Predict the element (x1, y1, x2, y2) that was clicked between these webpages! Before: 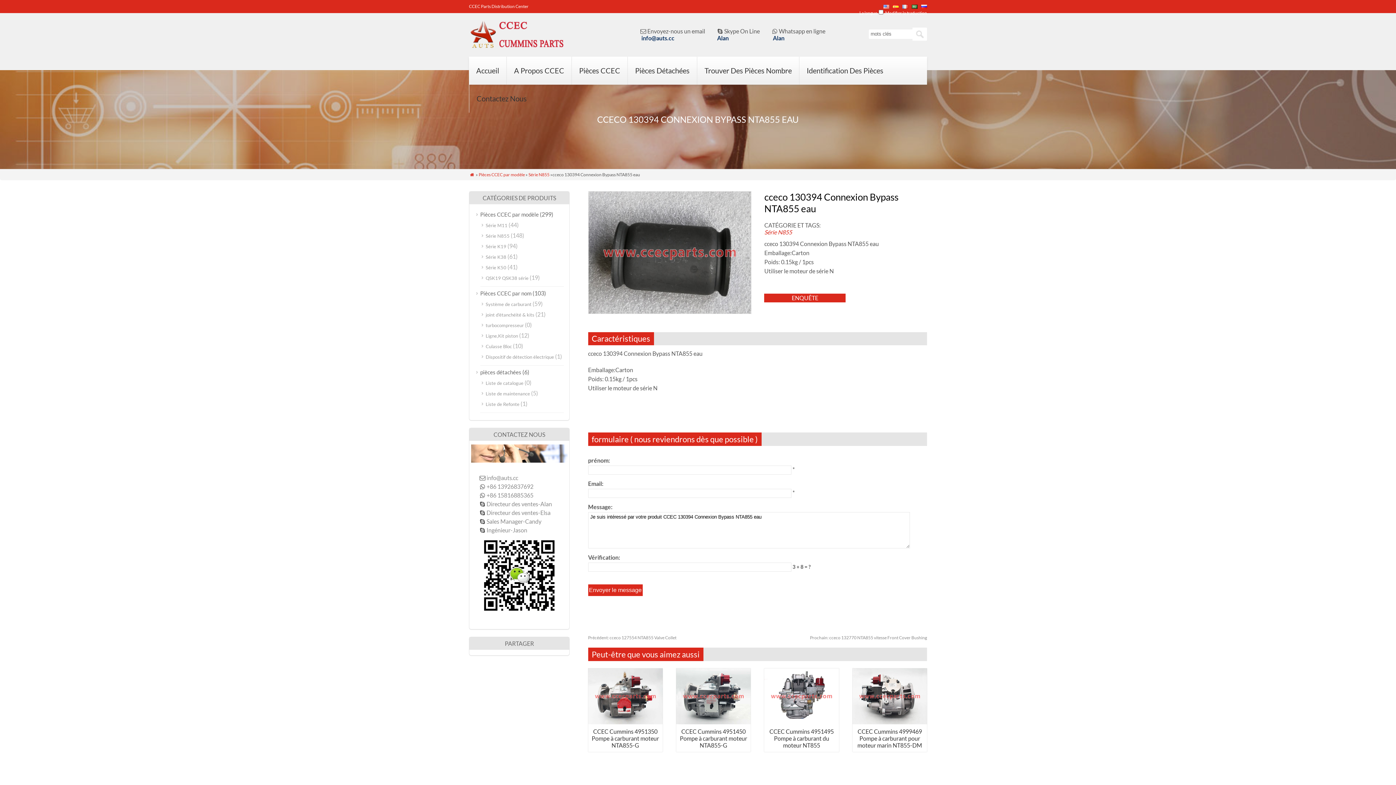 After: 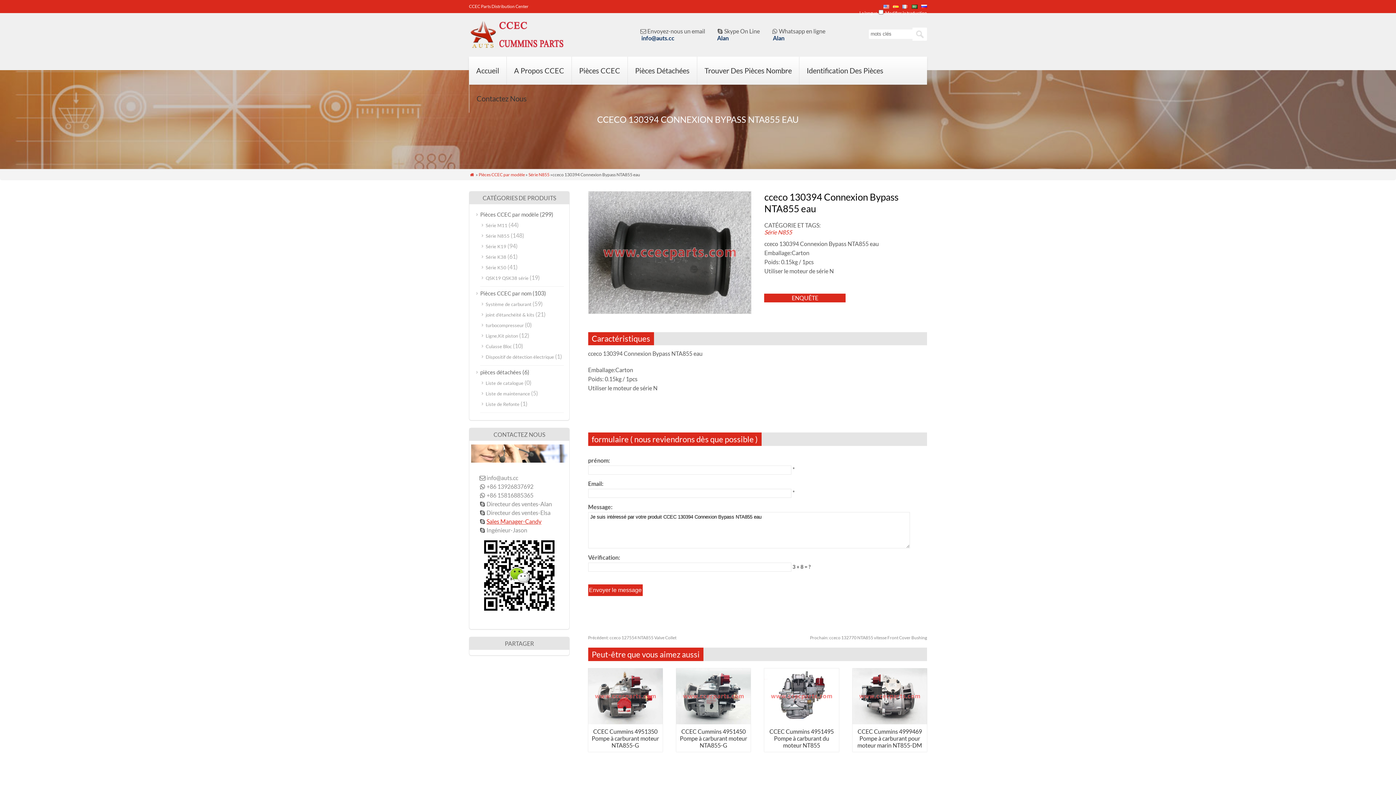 Action: bbox: (486, 518, 541, 525) label: Sales Manager-Candy